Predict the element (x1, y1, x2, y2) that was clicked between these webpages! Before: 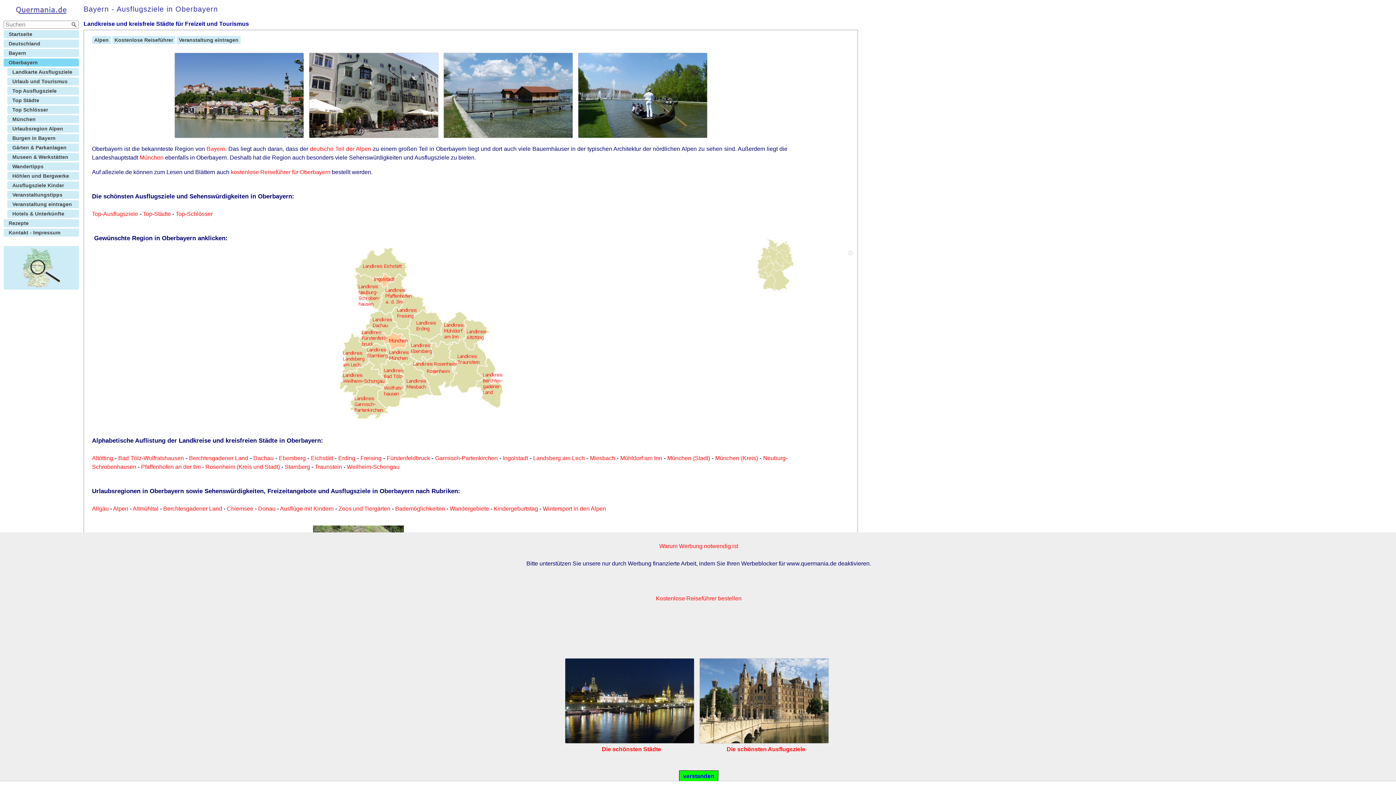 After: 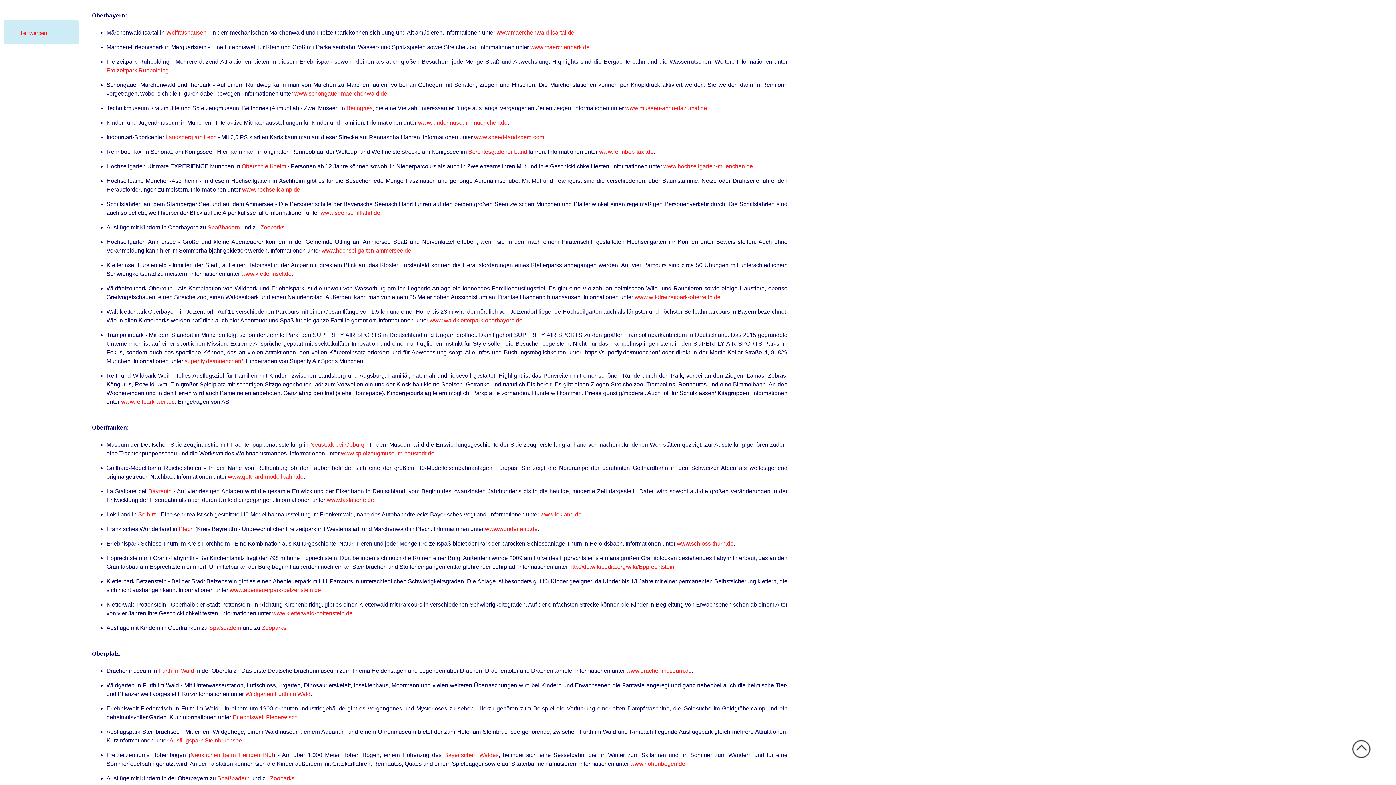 Action: label: Ausflüge mit Kindern bbox: (280, 505, 333, 512)